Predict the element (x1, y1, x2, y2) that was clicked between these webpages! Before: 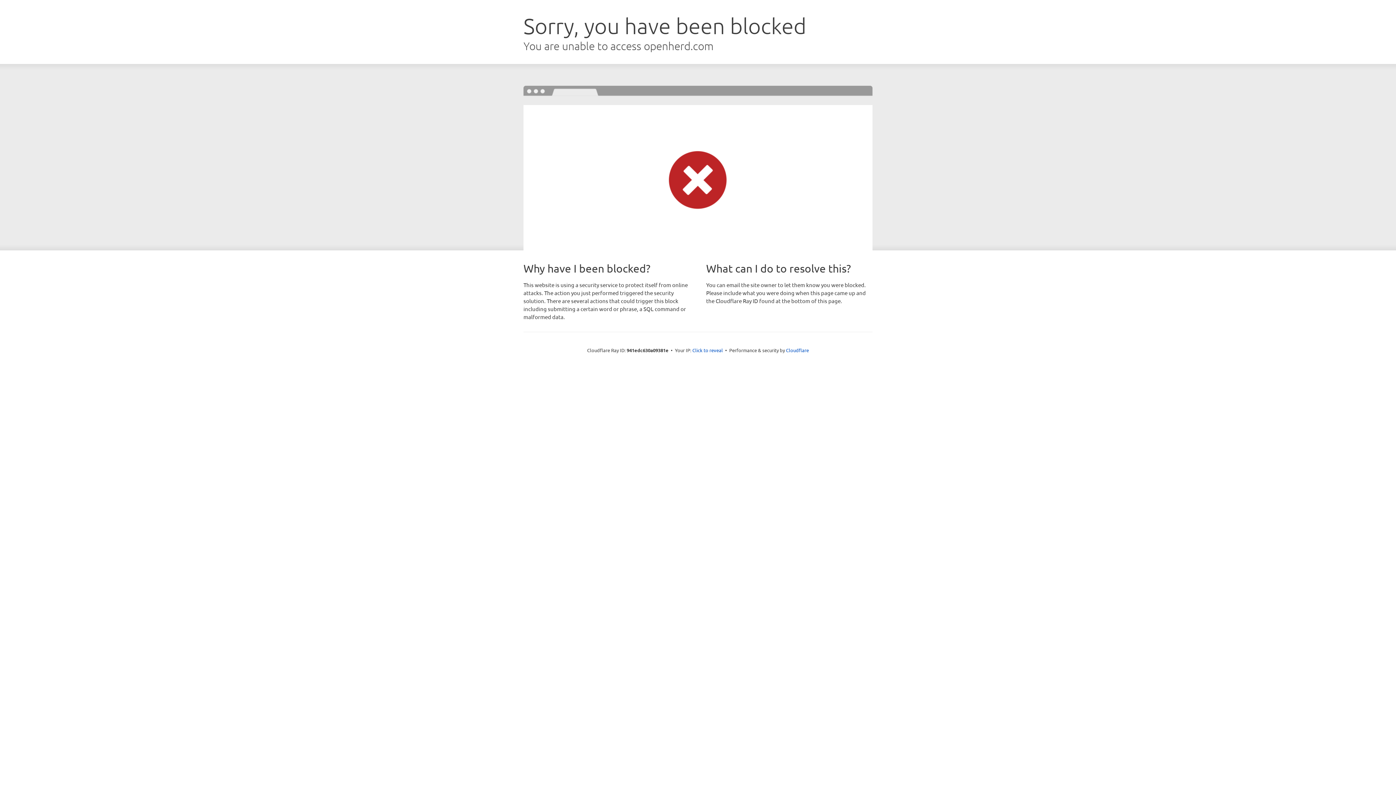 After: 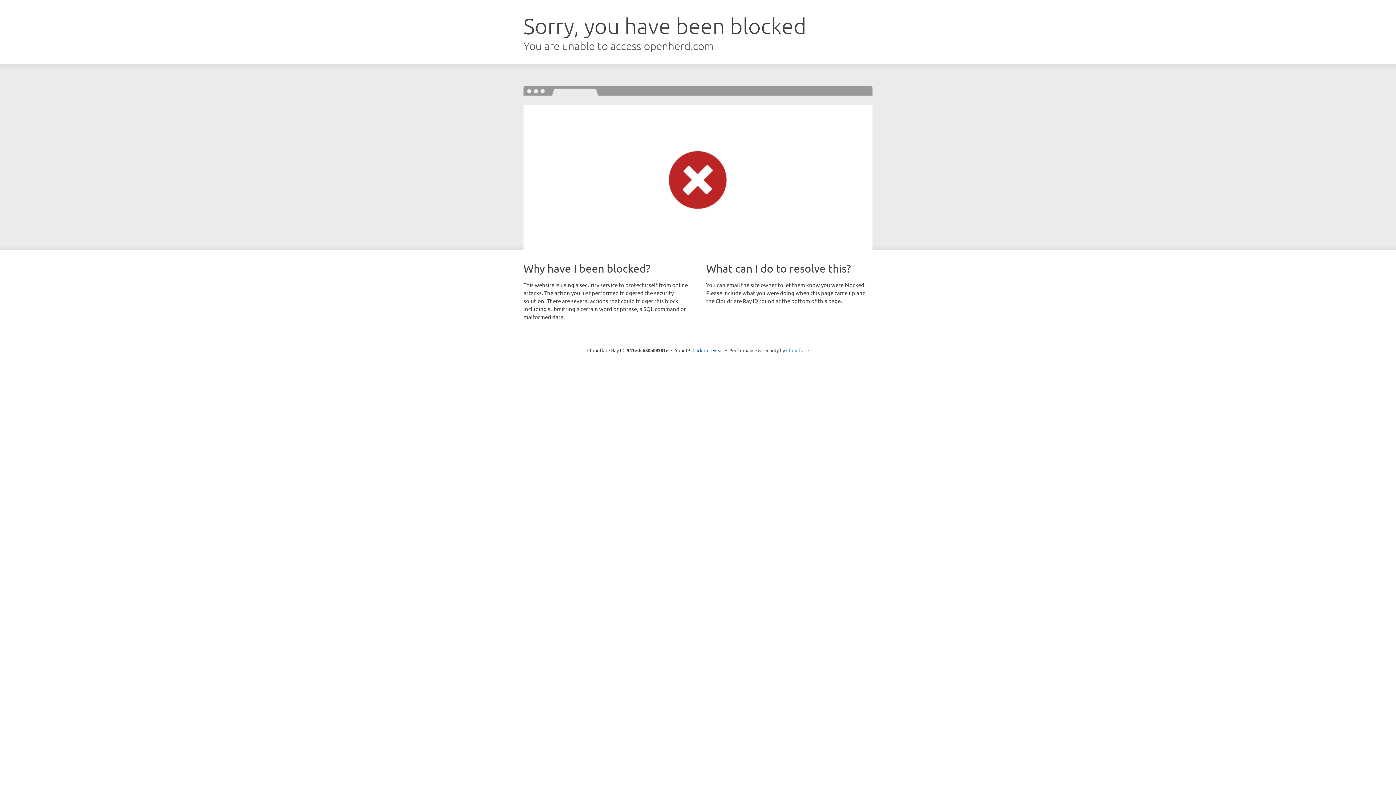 Action: bbox: (786, 347, 809, 353) label: Cloudflare